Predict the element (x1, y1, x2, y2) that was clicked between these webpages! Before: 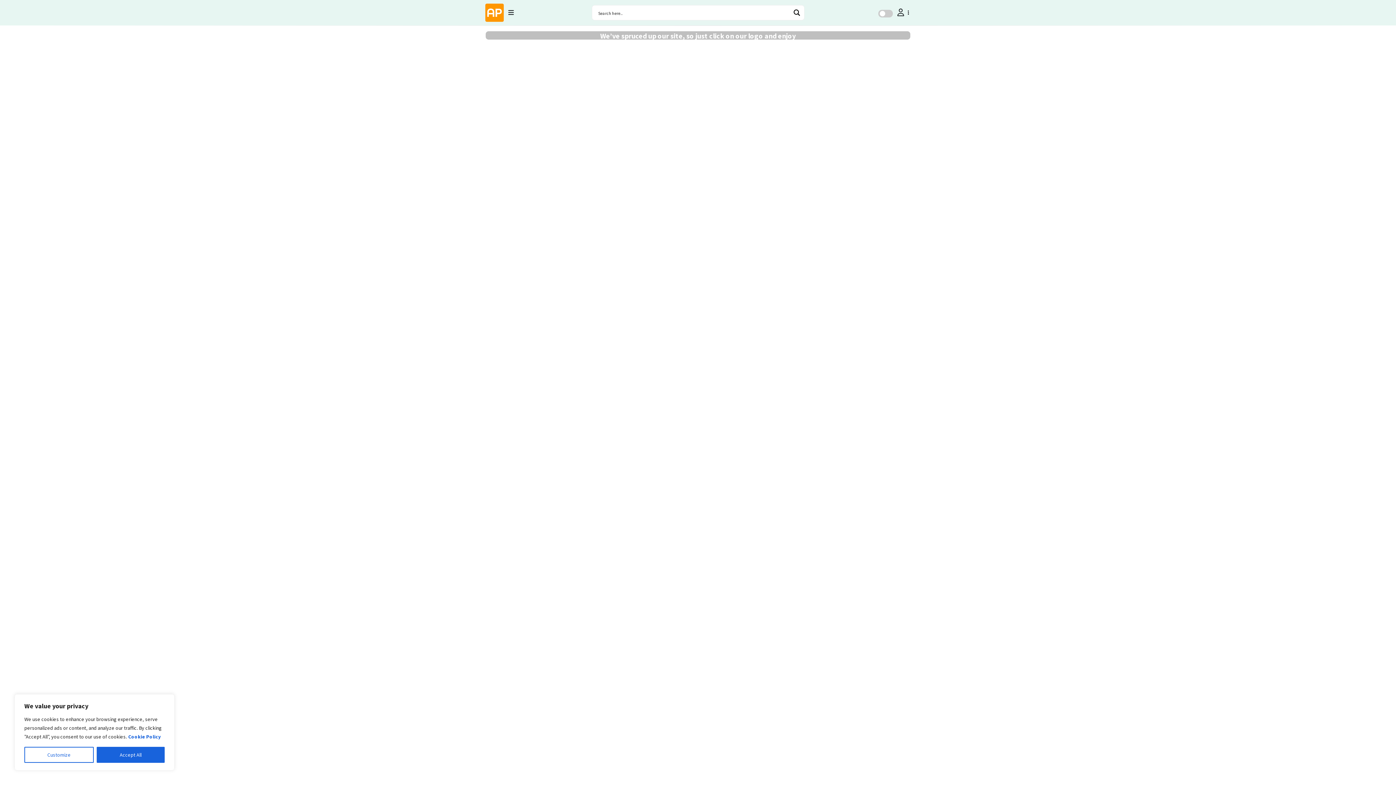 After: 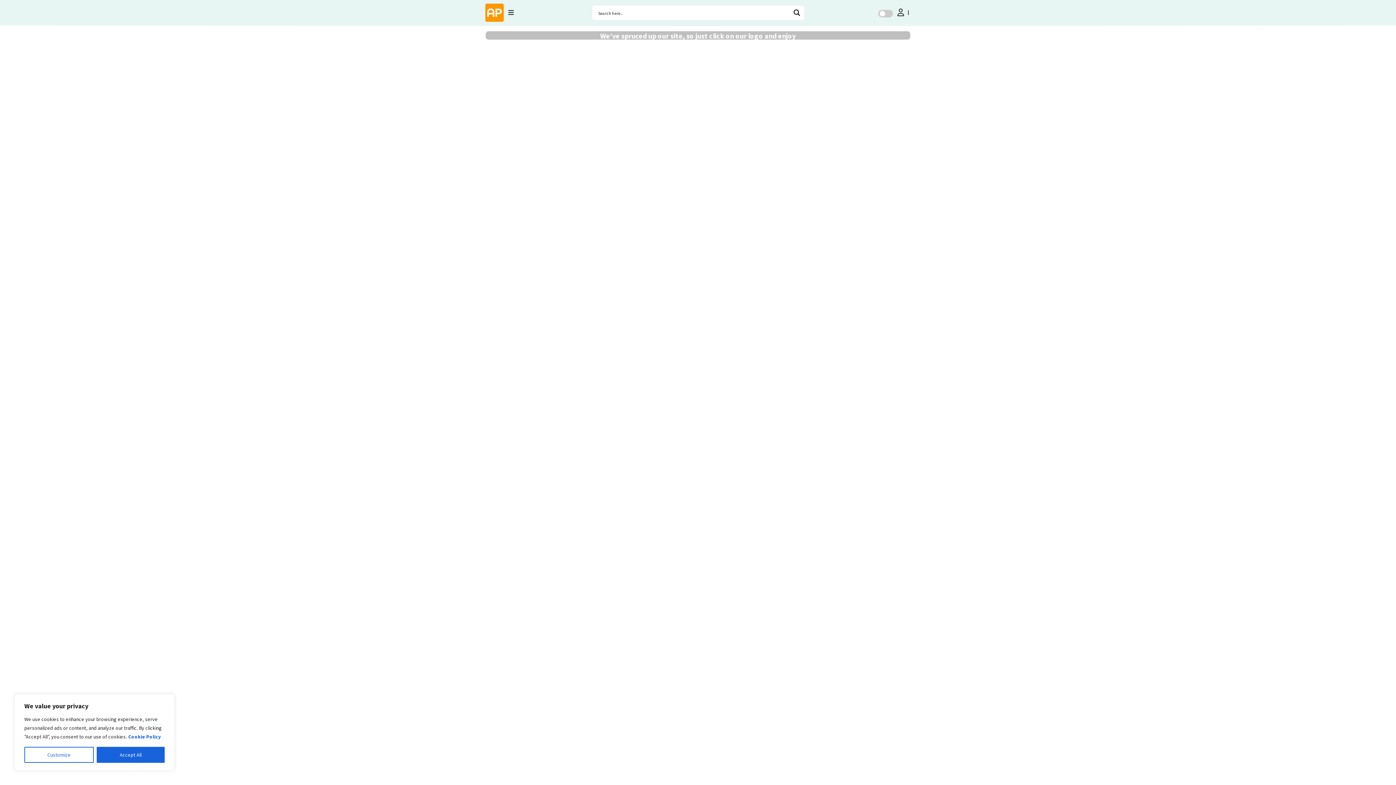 Action: bbox: (128, 733, 161, 740) label: Cookie Policy